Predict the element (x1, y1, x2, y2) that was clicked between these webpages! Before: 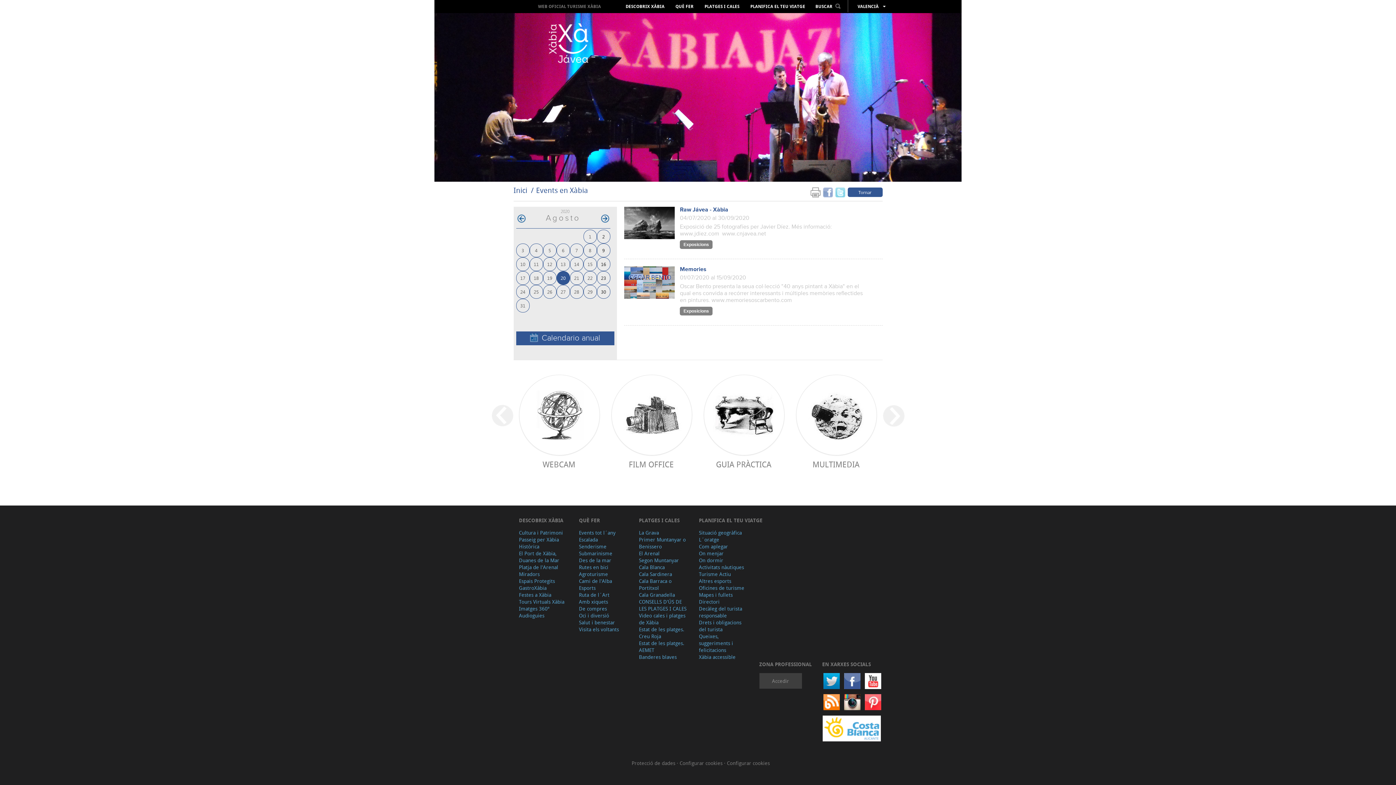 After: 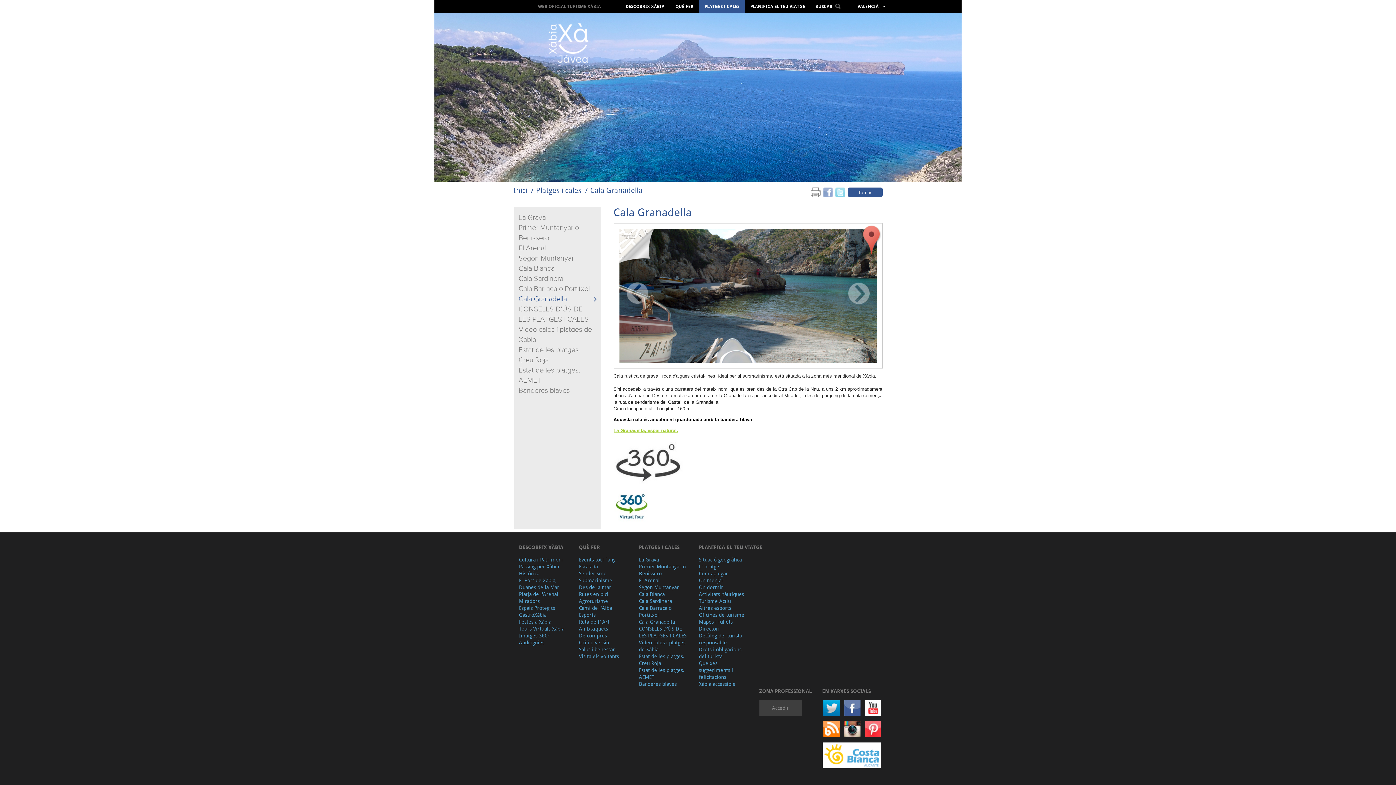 Action: bbox: (639, 591, 688, 598) label: Cala Granadella